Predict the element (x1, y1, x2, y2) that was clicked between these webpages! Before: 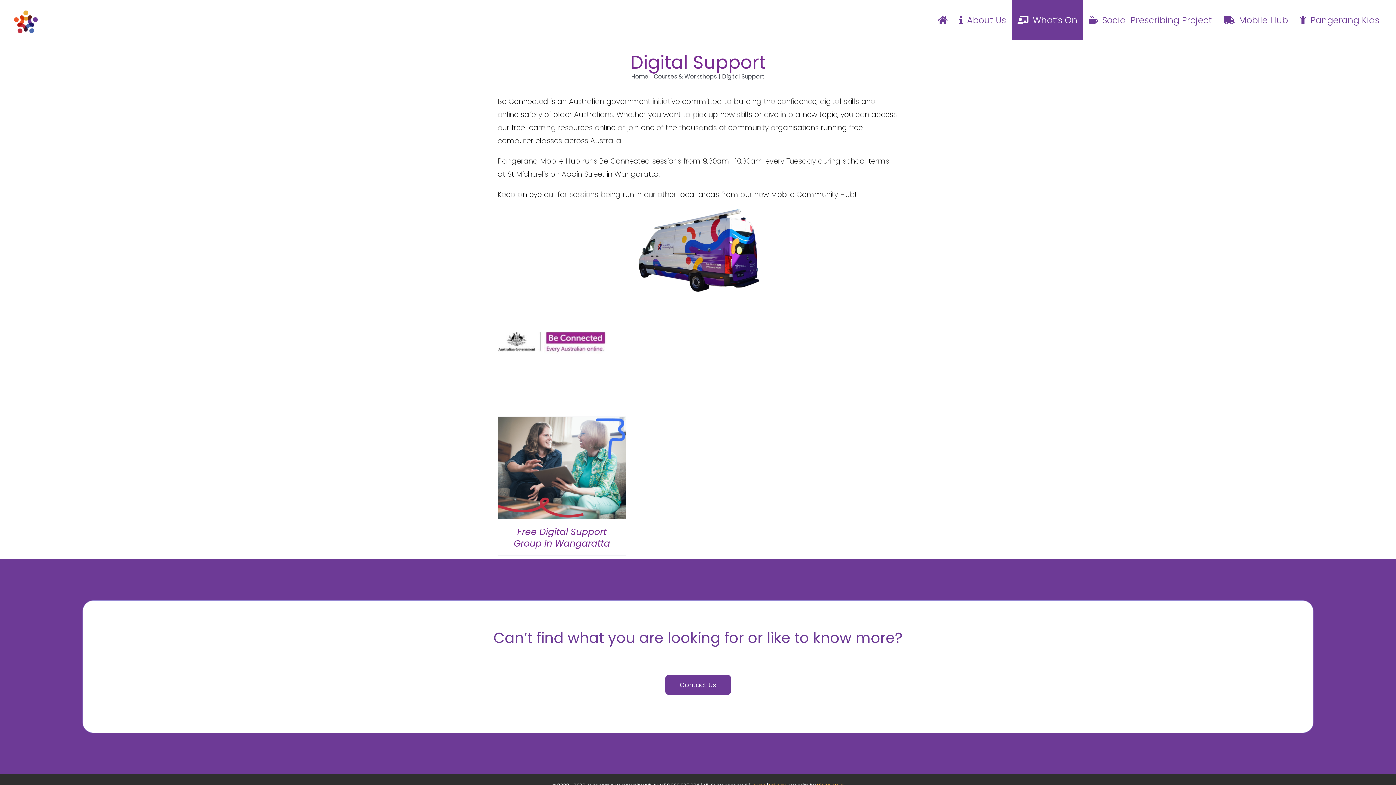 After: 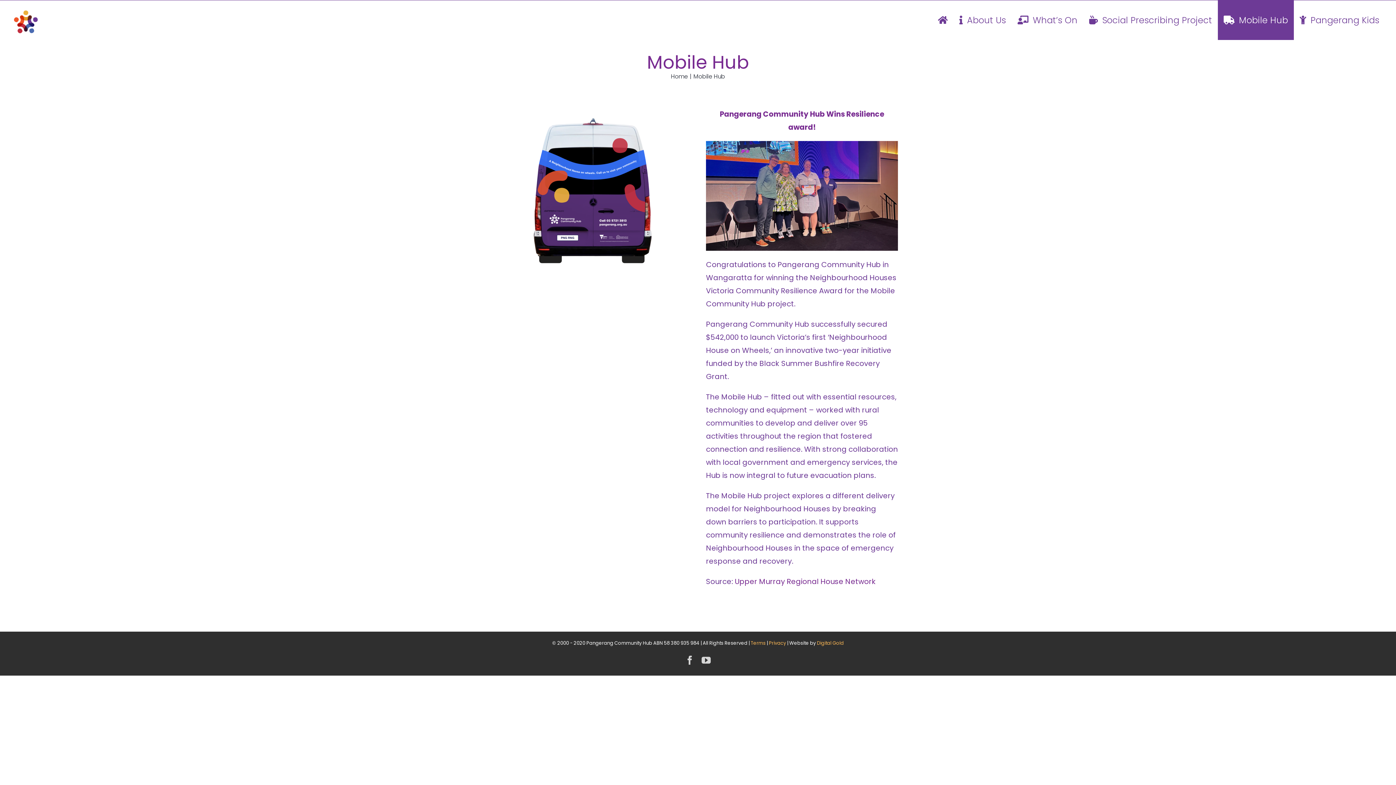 Action: bbox: (1218, 0, 1294, 40) label: Mobile Hub